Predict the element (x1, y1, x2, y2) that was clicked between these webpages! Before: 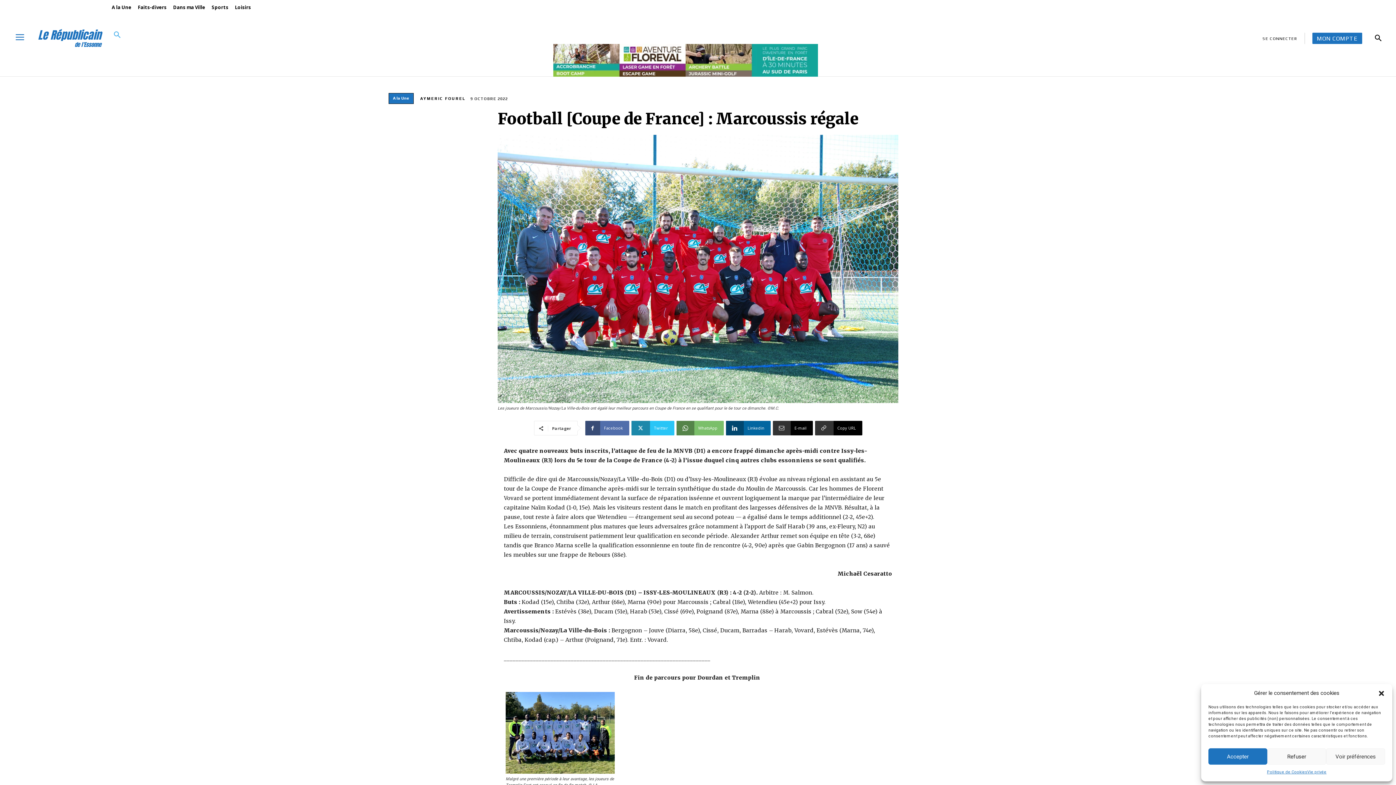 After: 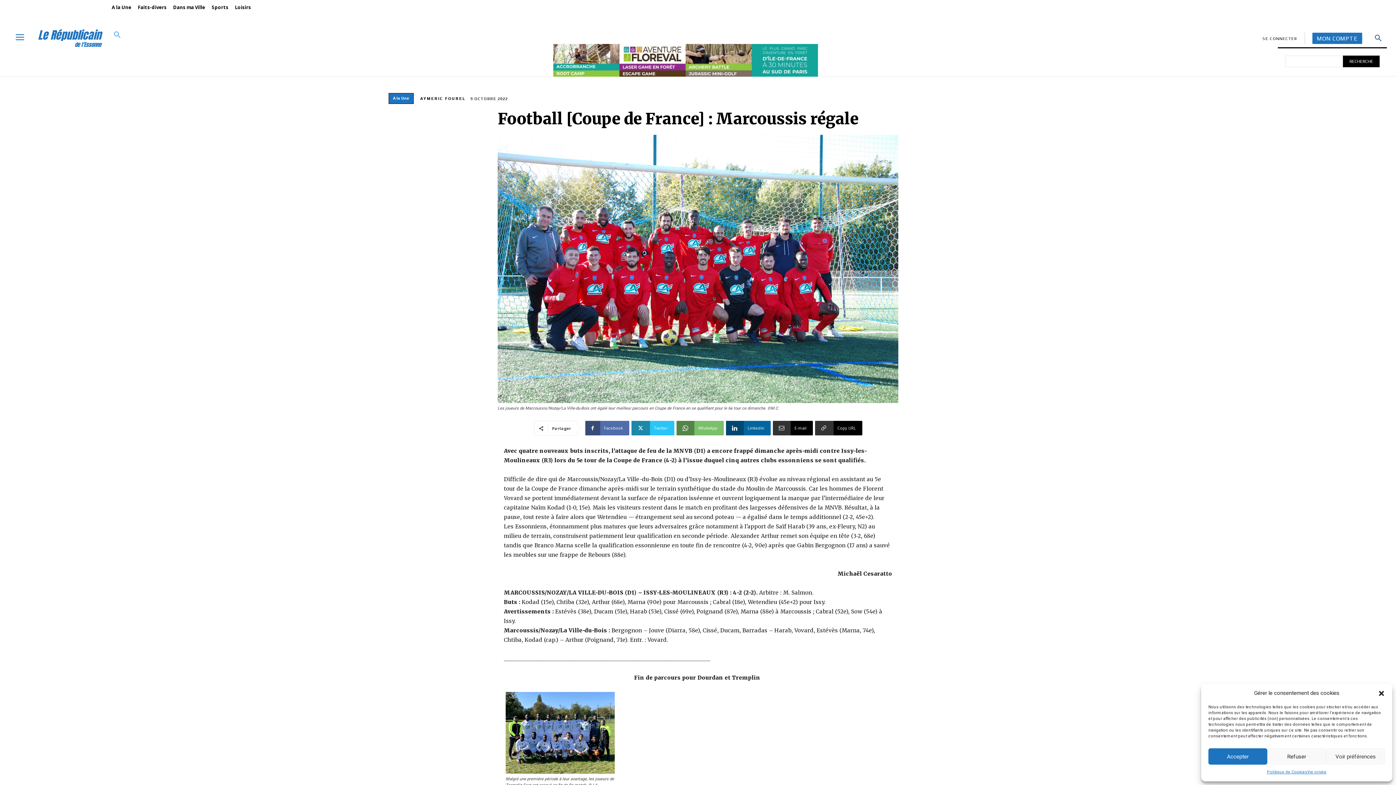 Action: bbox: (1369, 29, 1387, 47) label: Search